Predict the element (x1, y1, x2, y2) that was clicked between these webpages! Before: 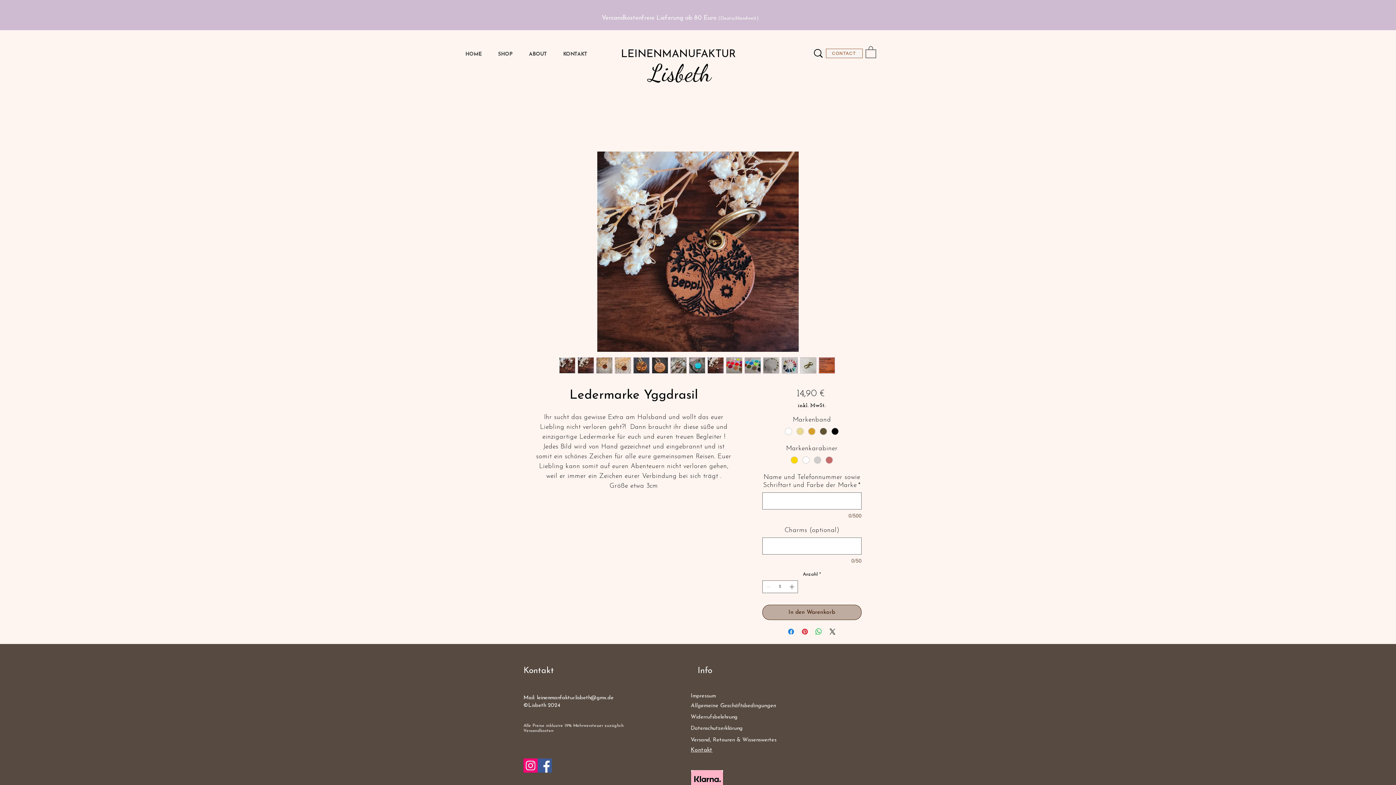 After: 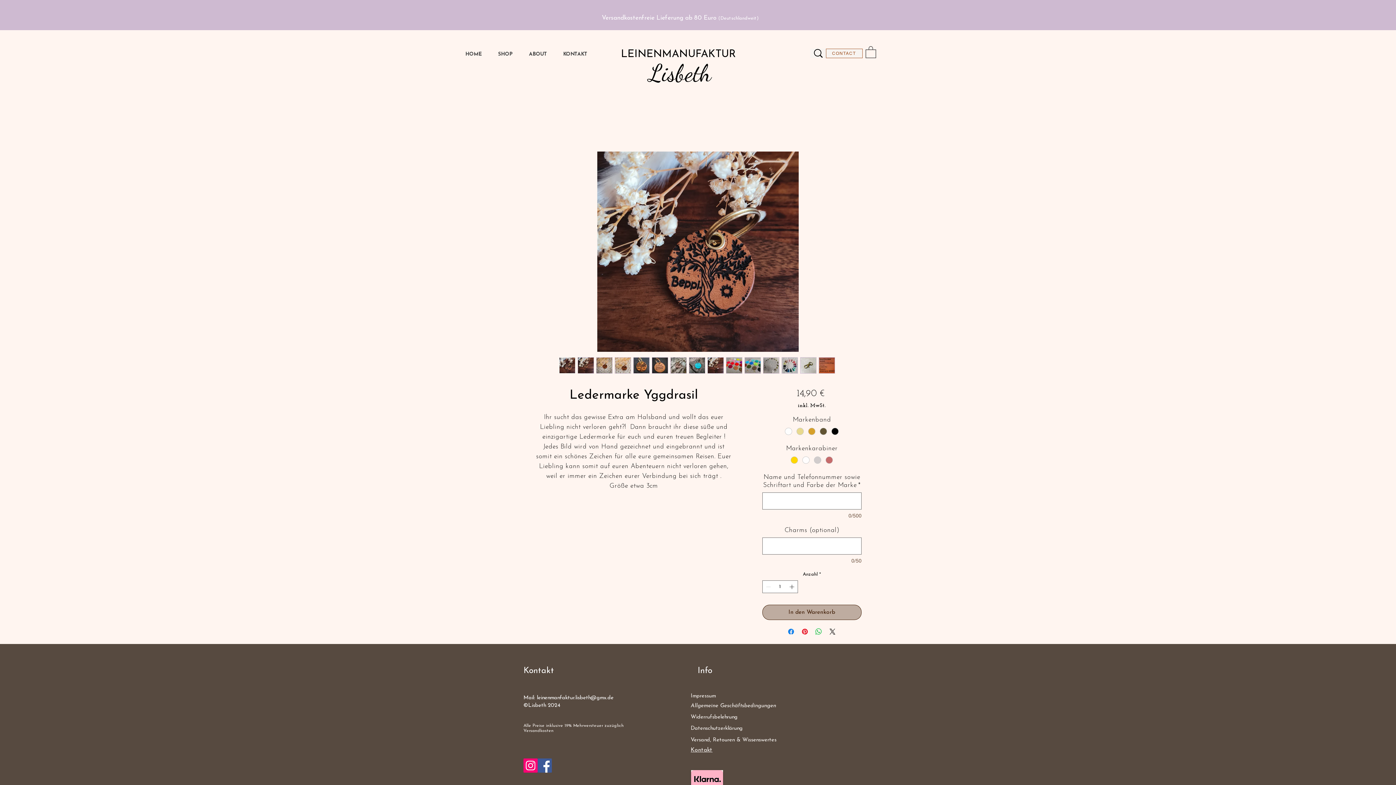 Action: bbox: (596, 357, 612, 373)